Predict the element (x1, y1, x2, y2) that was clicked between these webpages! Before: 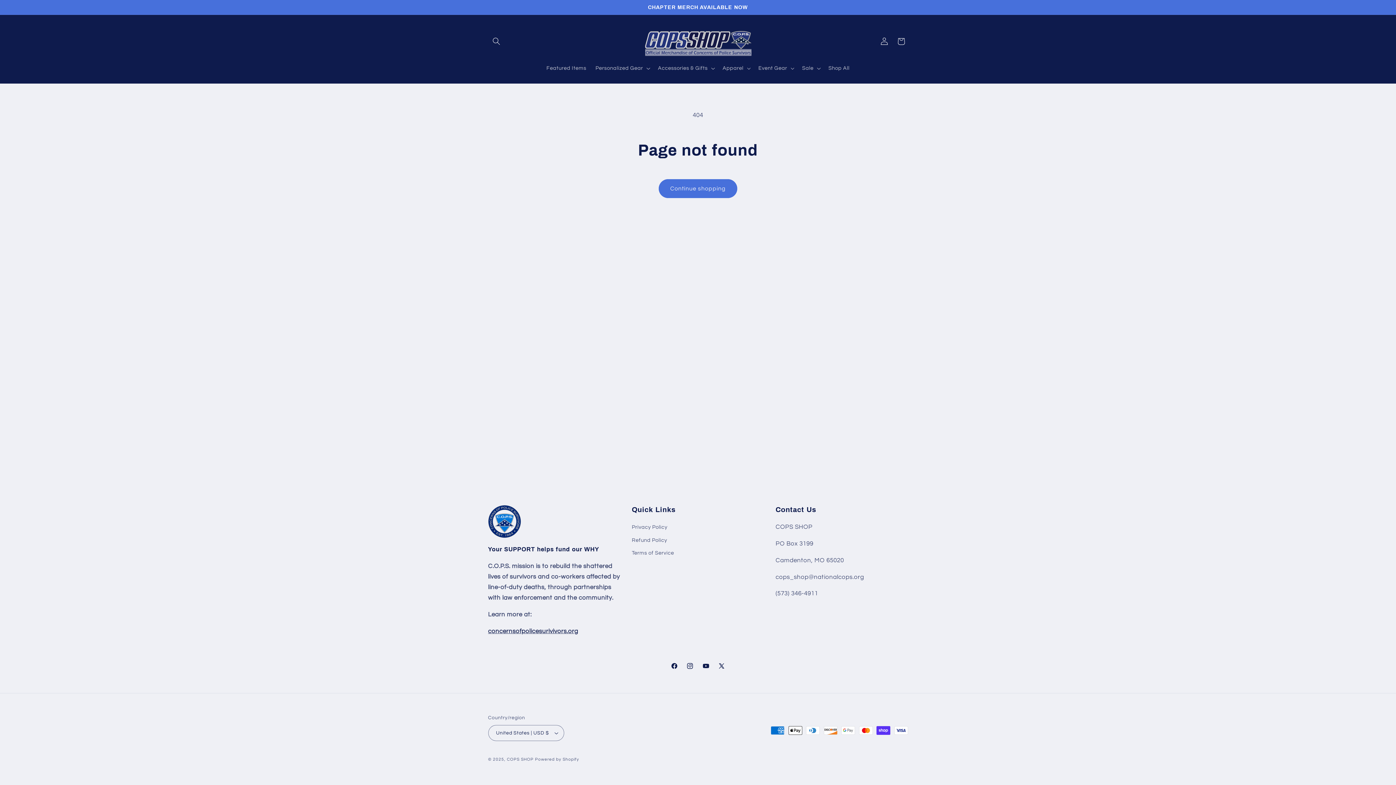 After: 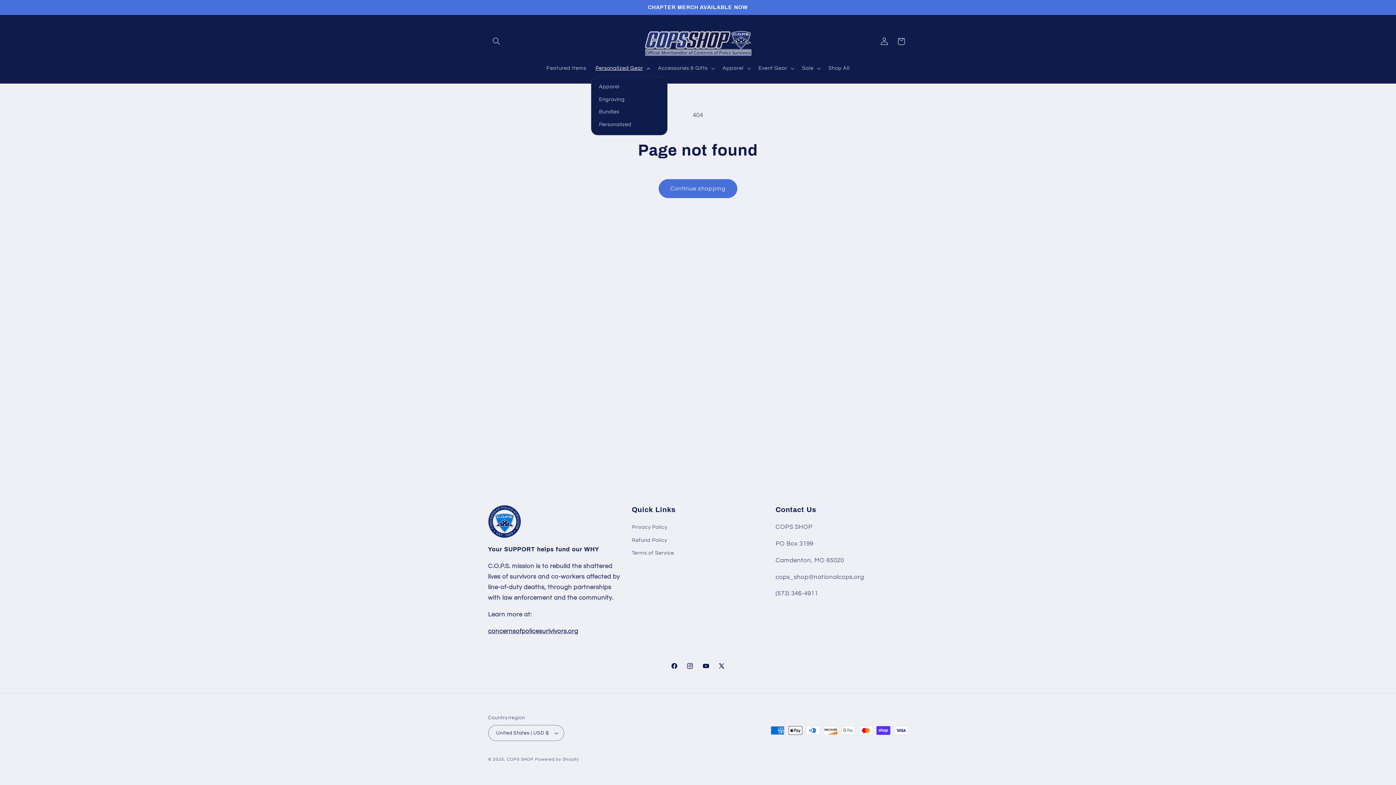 Action: label: Personalized Gear bbox: (591, 60, 653, 76)